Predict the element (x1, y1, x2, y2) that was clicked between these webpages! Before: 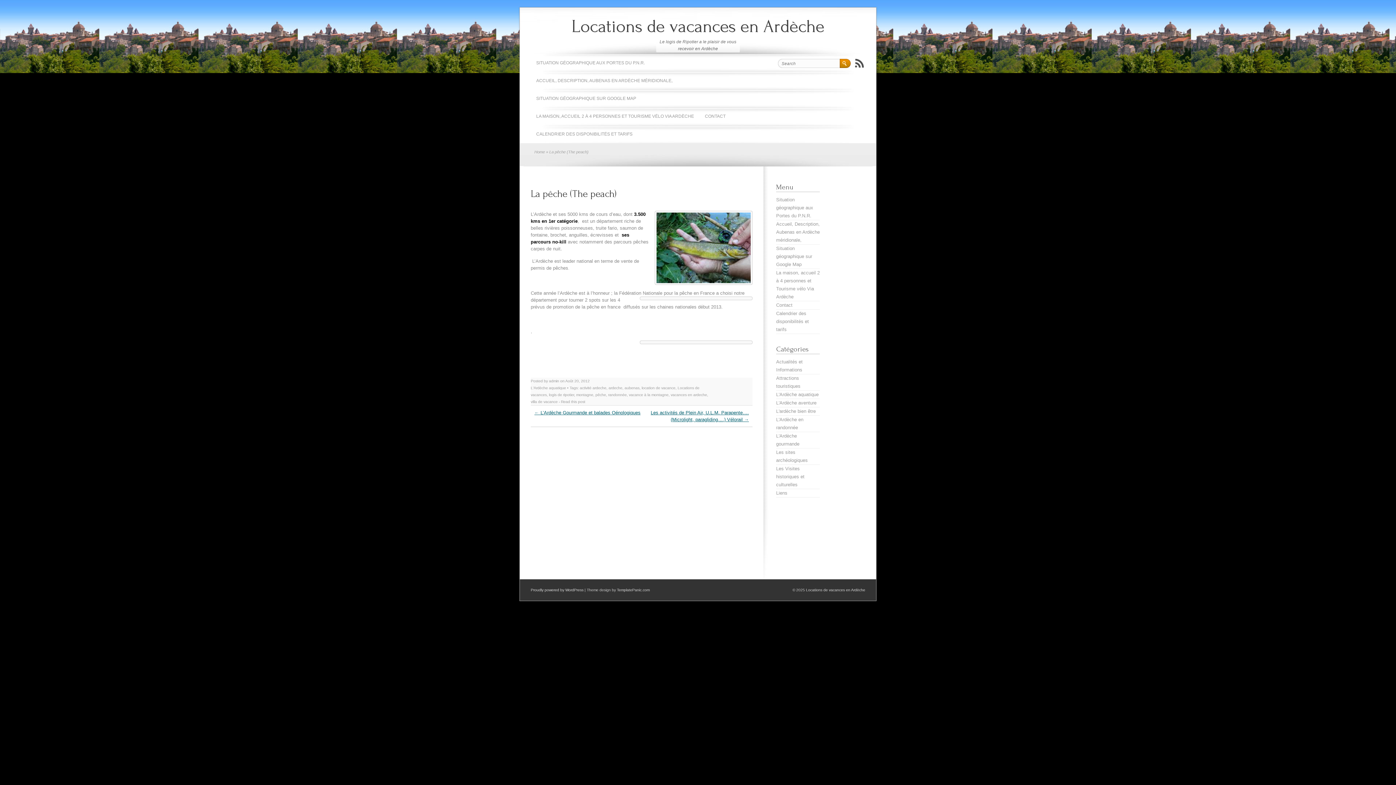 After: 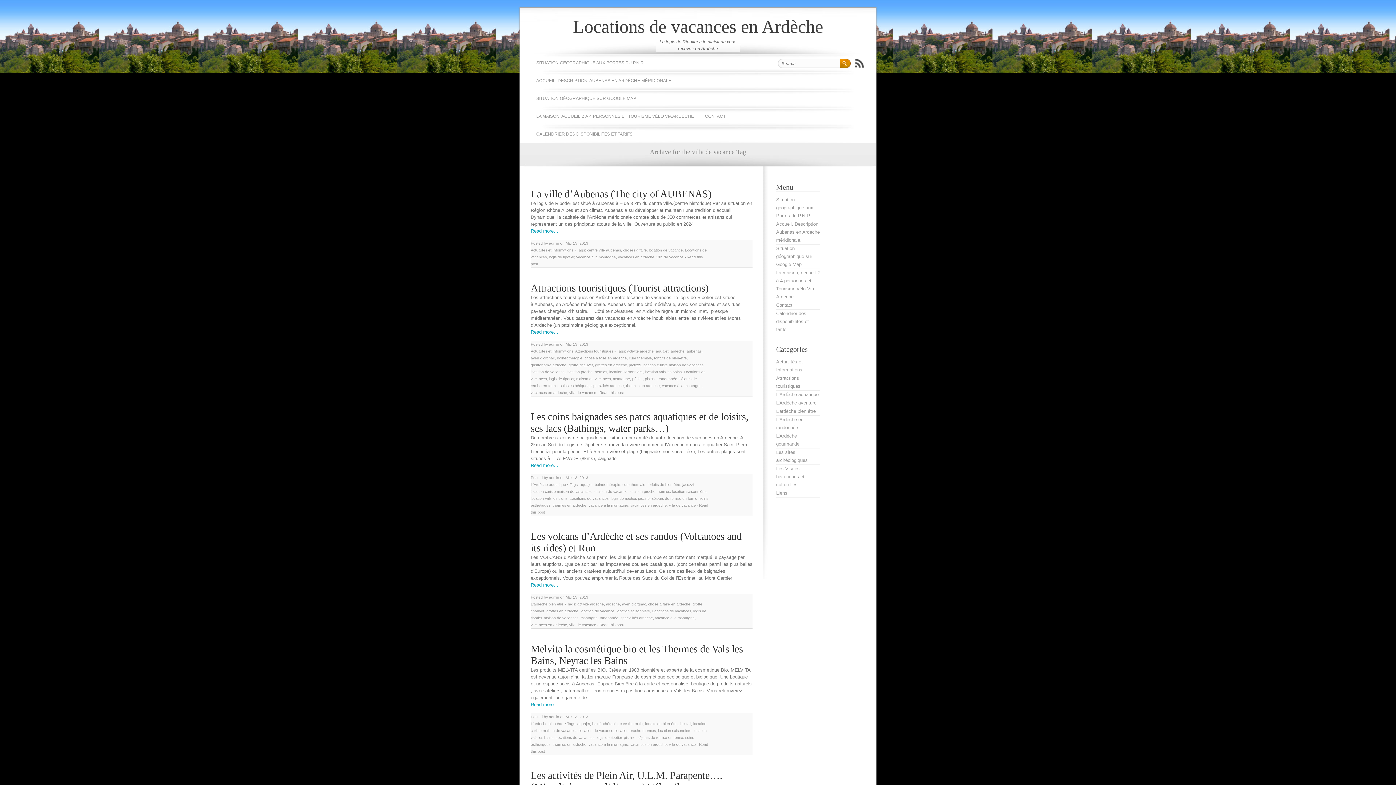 Action: bbox: (530, 400, 557, 404) label: villa de vacance